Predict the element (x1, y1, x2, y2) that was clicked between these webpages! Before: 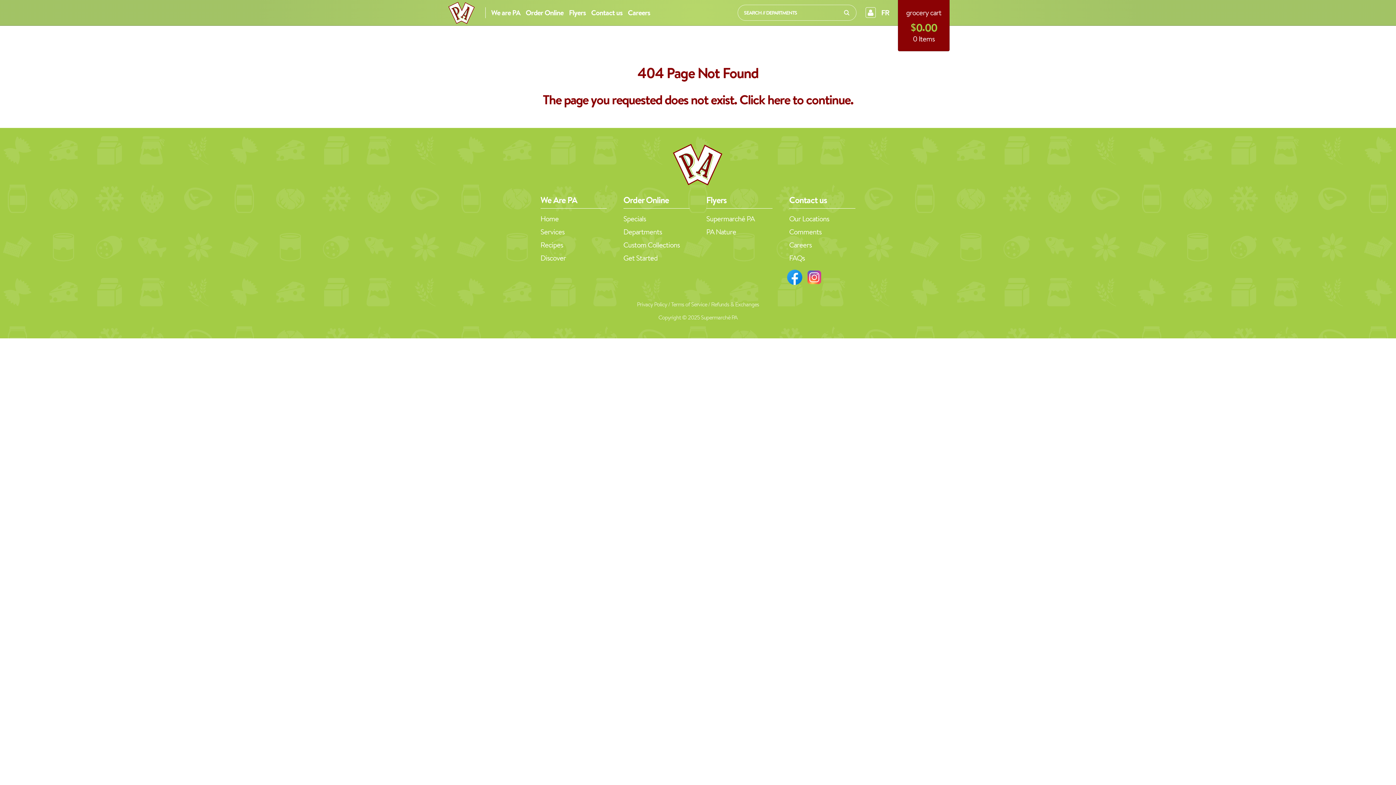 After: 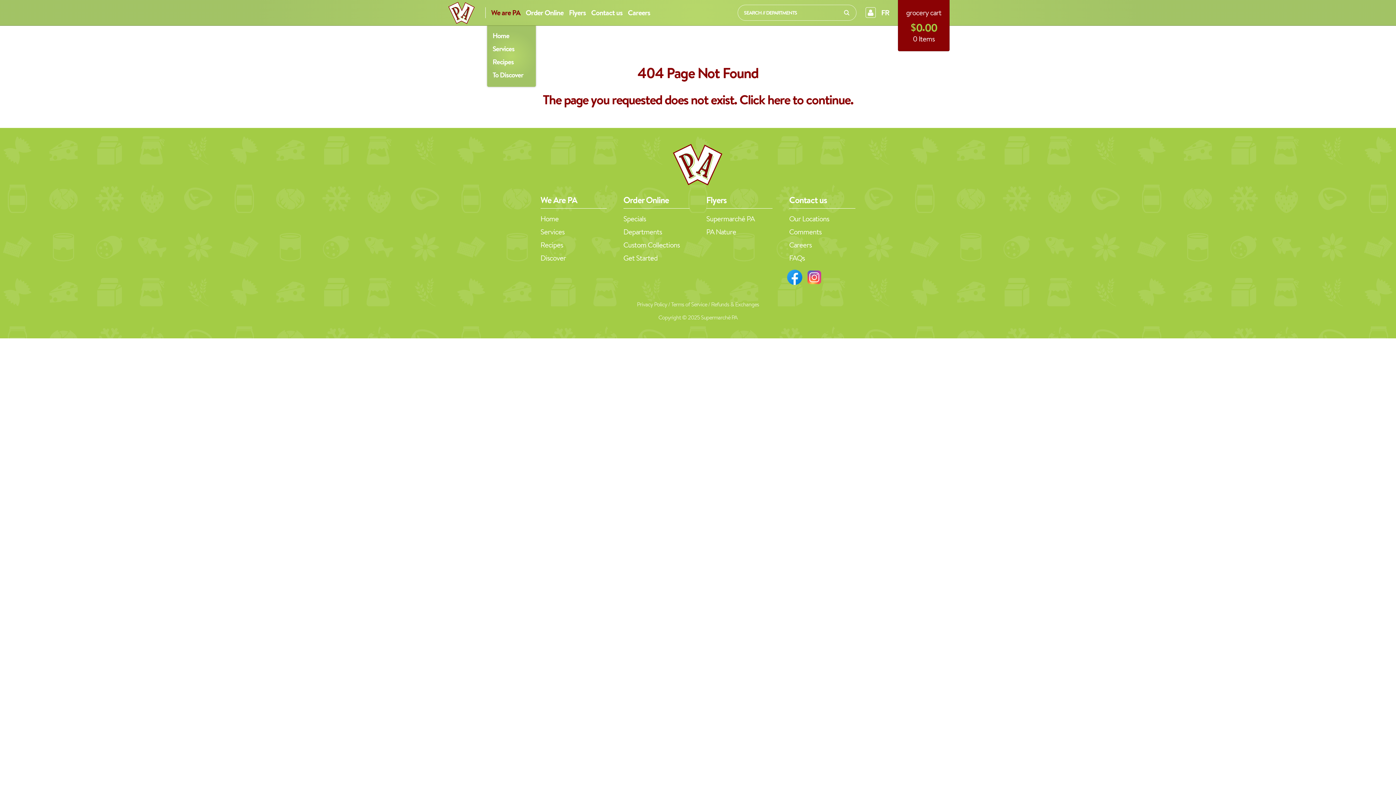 Action: bbox: (489, 7, 525, 29) label: We are PA